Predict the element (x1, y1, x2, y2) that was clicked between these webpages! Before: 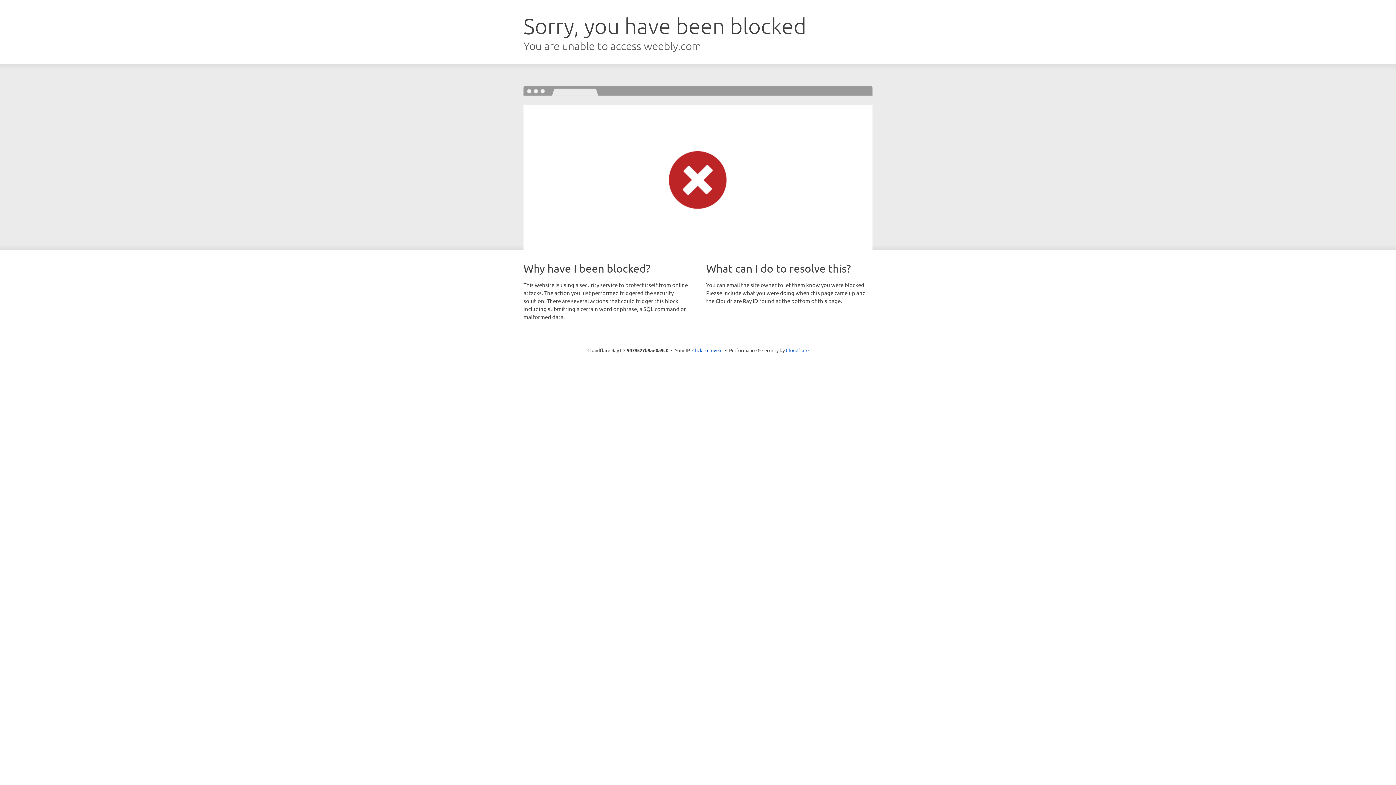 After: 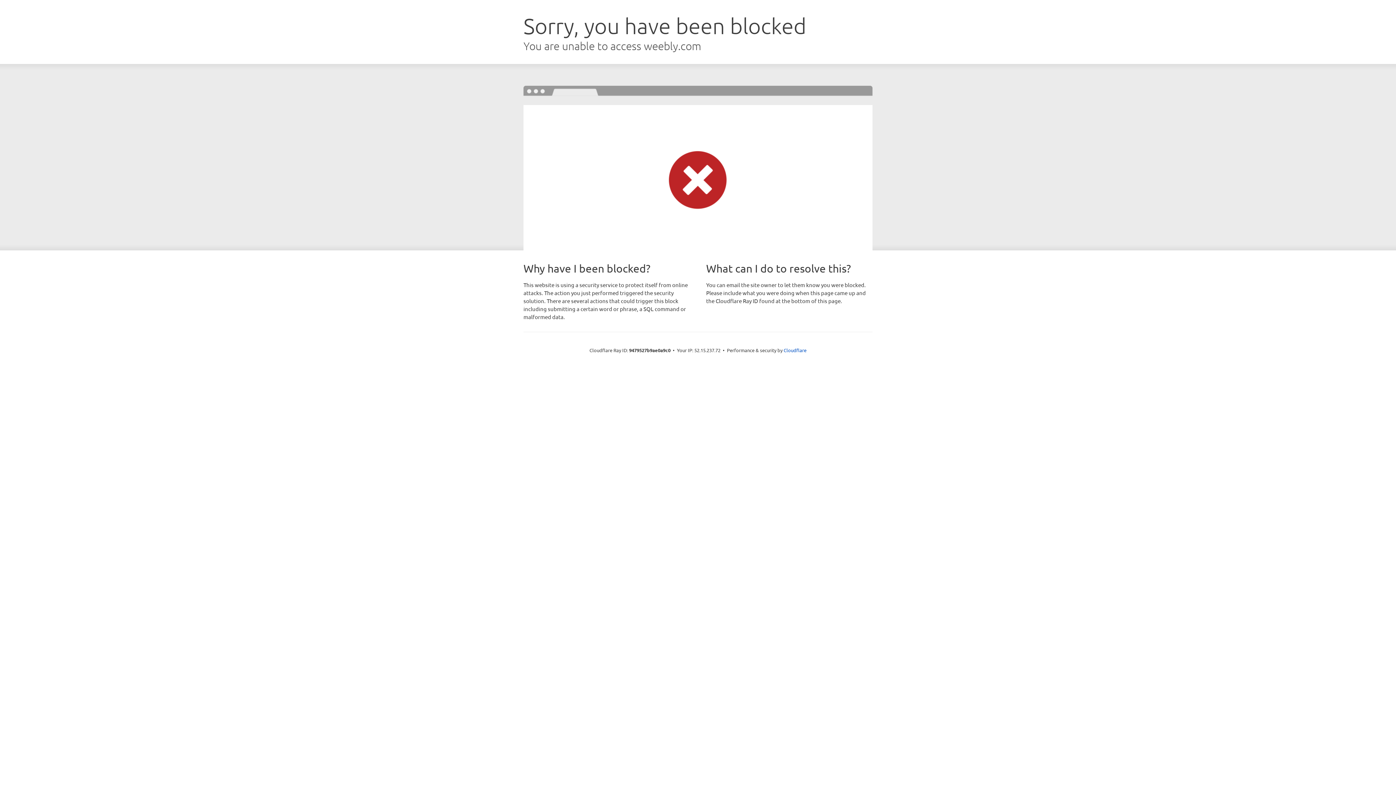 Action: label: Click to reveal bbox: (692, 346, 722, 353)